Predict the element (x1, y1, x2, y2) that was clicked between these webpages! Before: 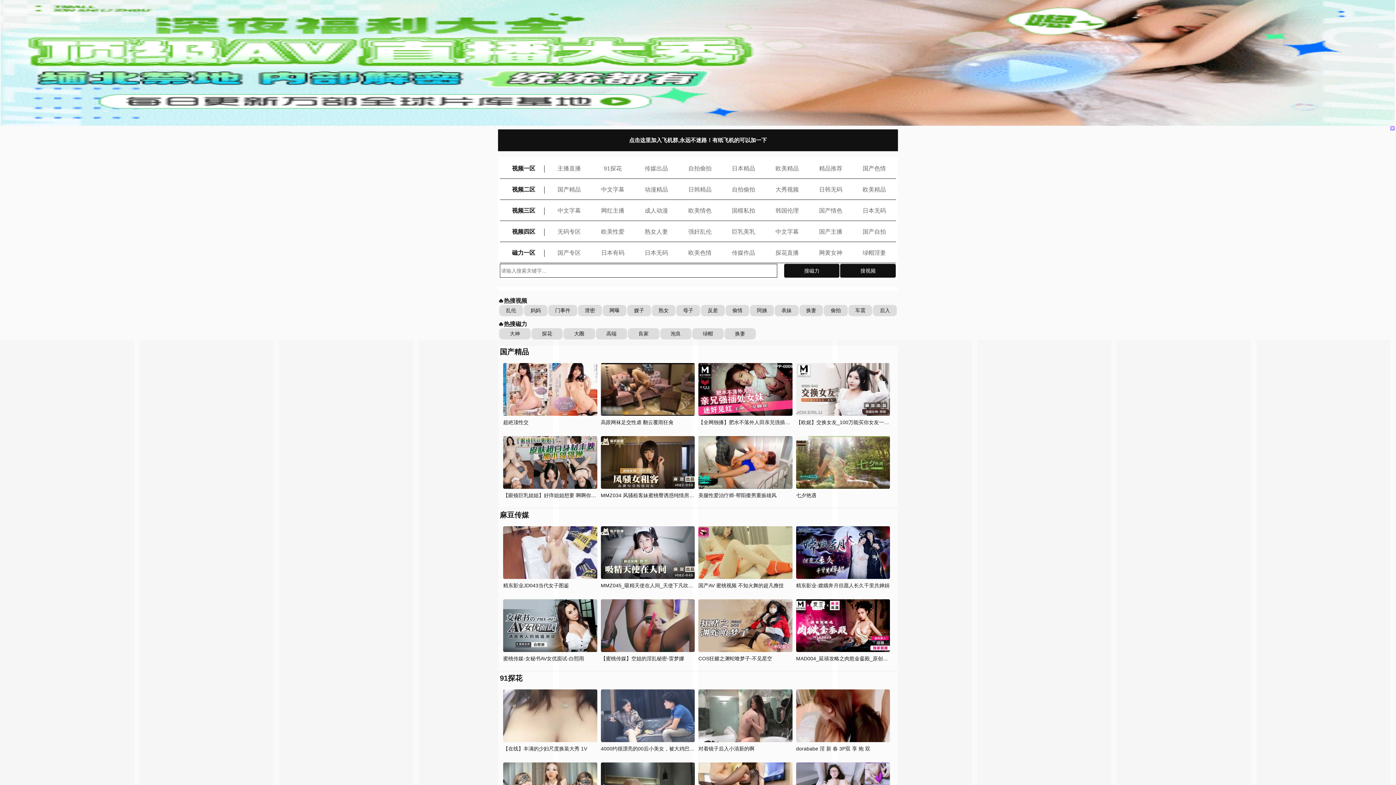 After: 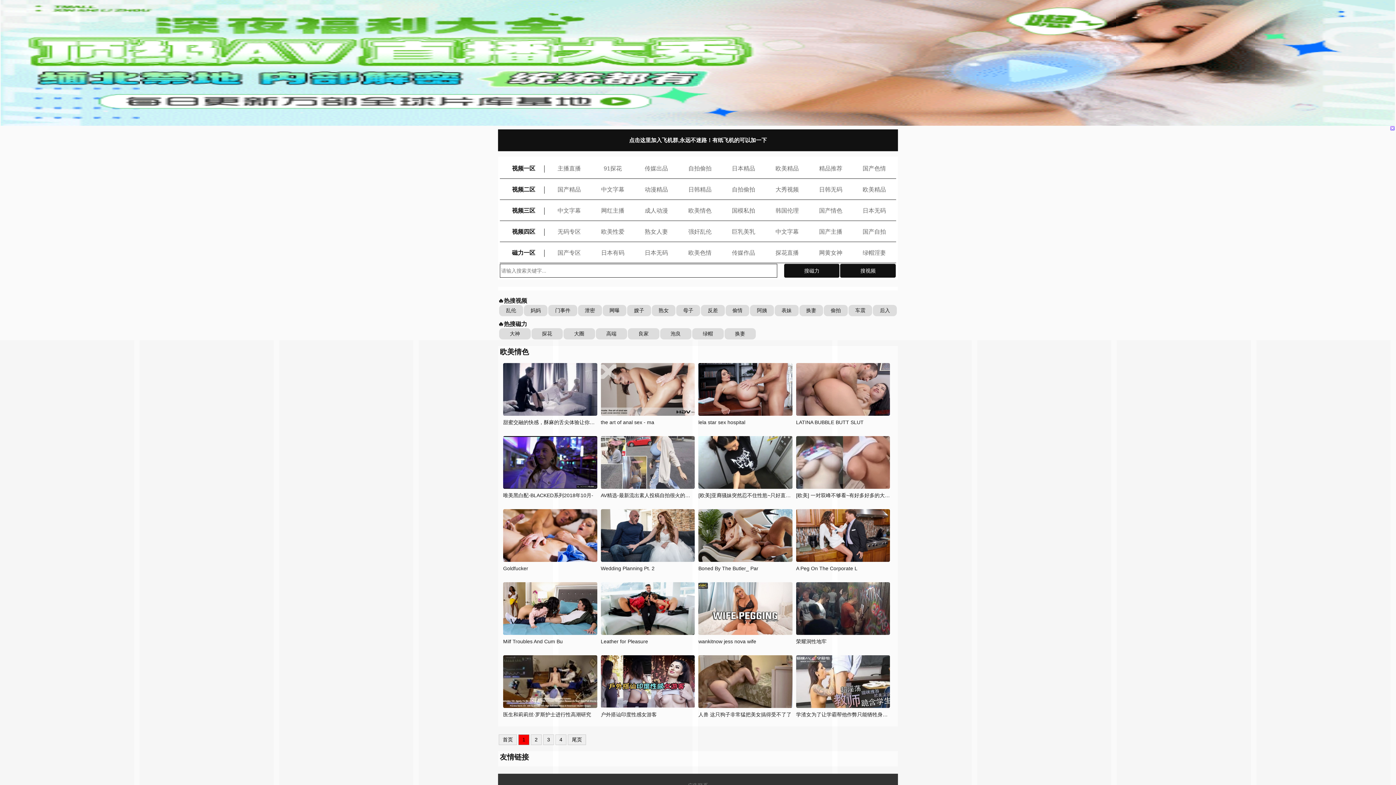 Action: bbox: (688, 207, 711, 213) label: 欧美情色